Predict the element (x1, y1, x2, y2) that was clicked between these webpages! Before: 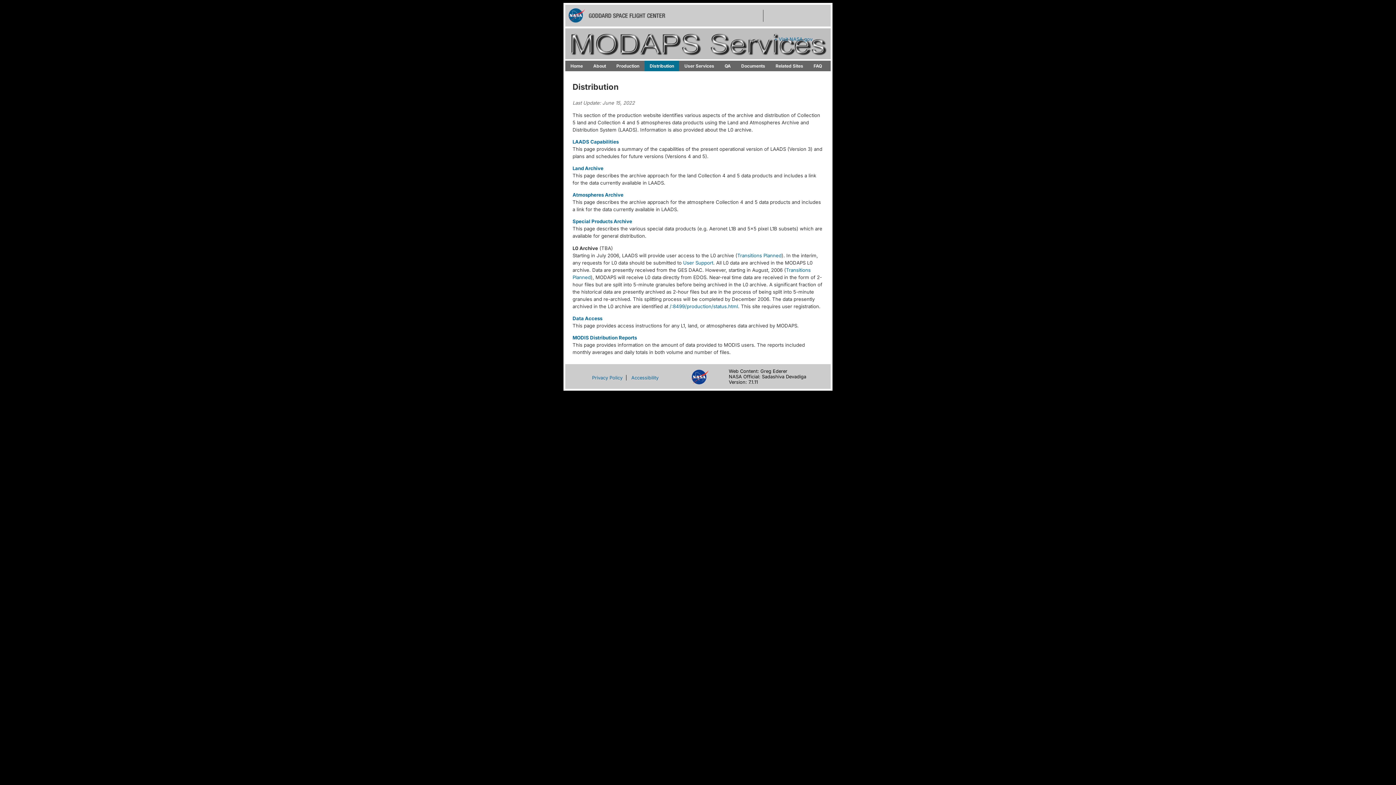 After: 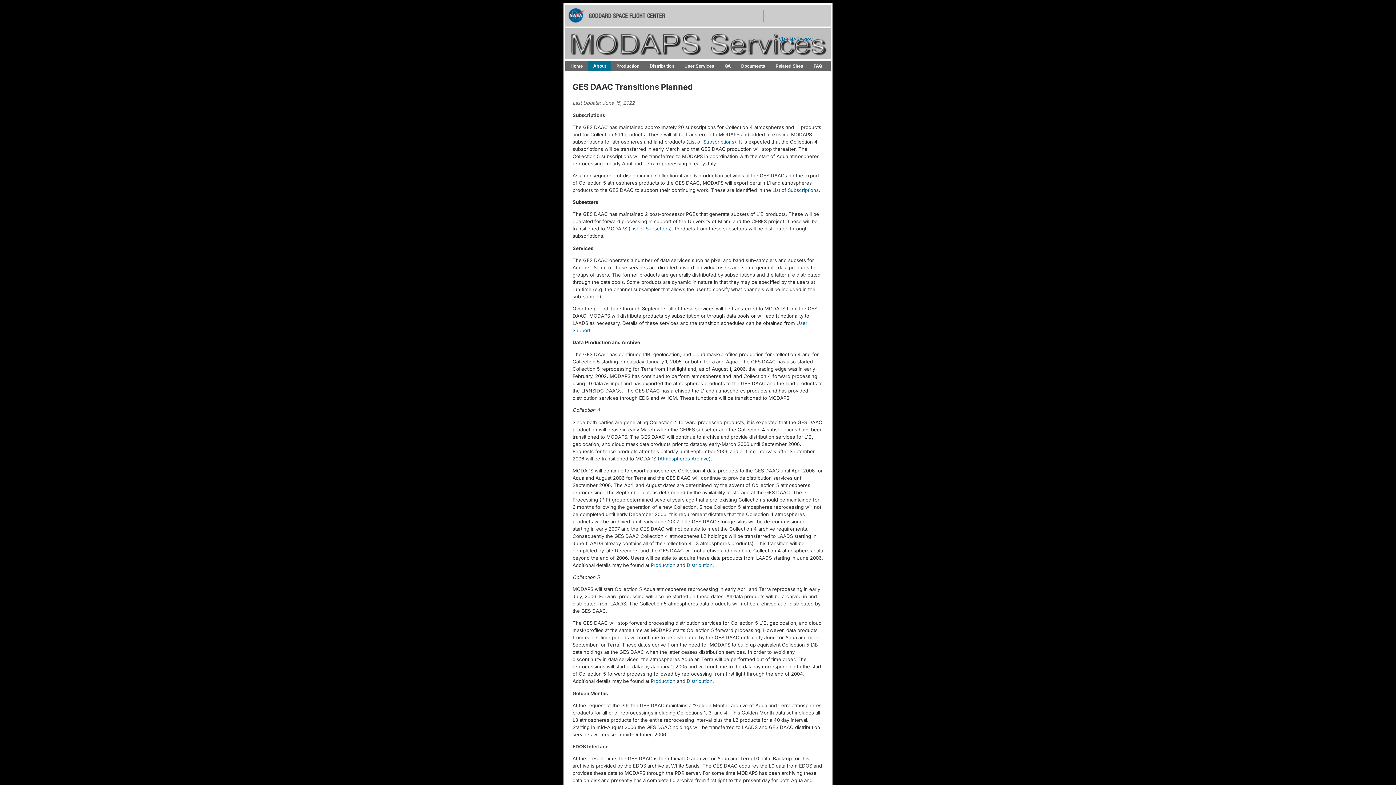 Action: bbox: (737, 252, 781, 258) label: Transitions Planned